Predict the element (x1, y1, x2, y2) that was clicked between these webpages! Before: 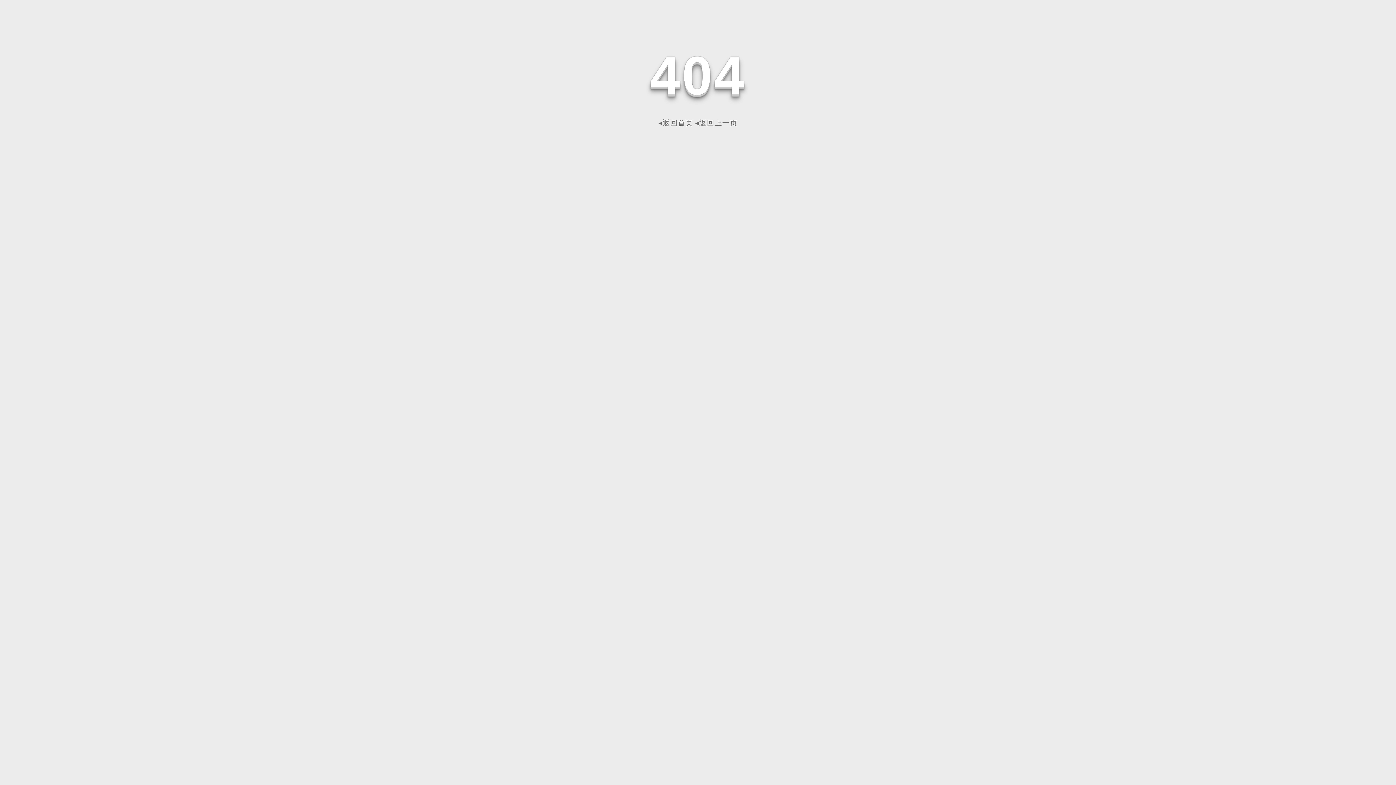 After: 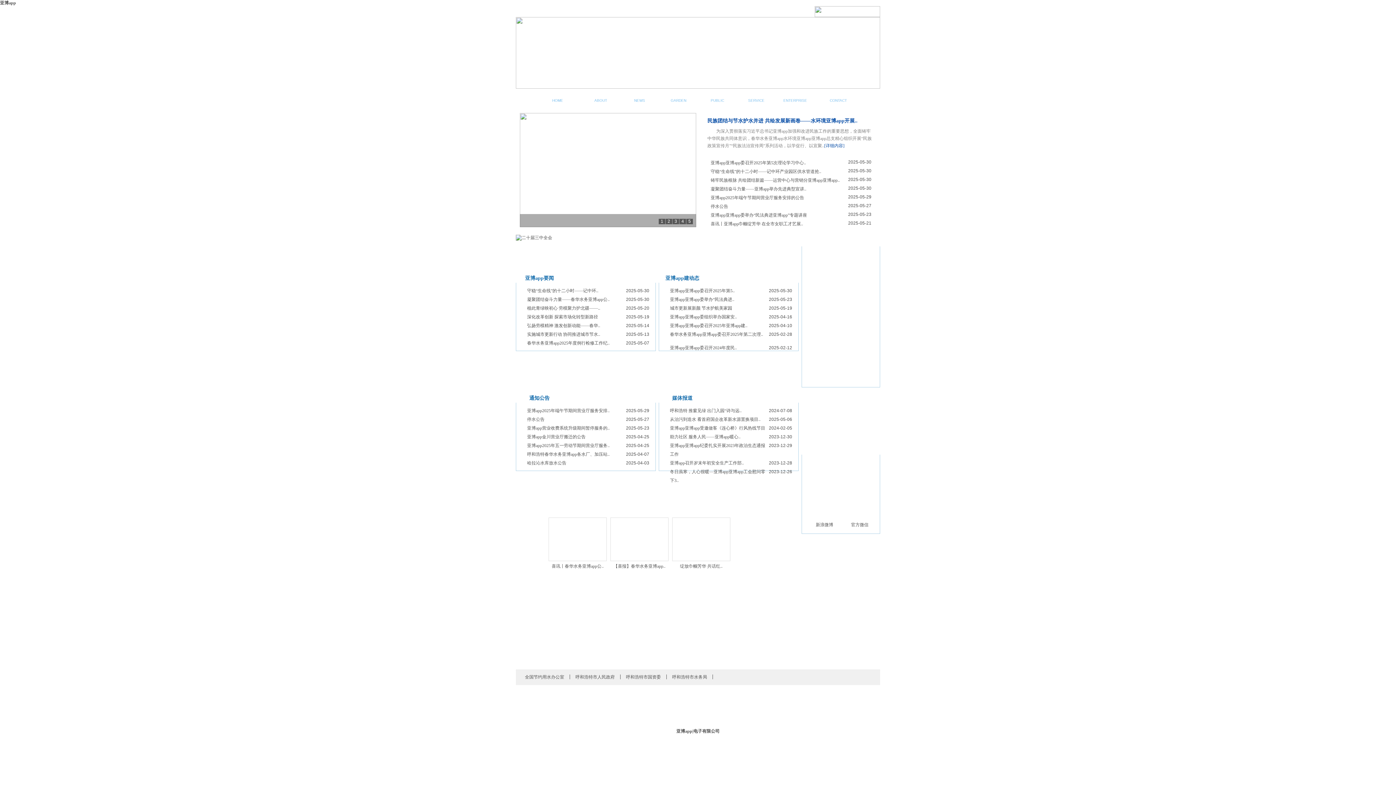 Action: label: ◂返回首页 bbox: (658, 118, 693, 126)